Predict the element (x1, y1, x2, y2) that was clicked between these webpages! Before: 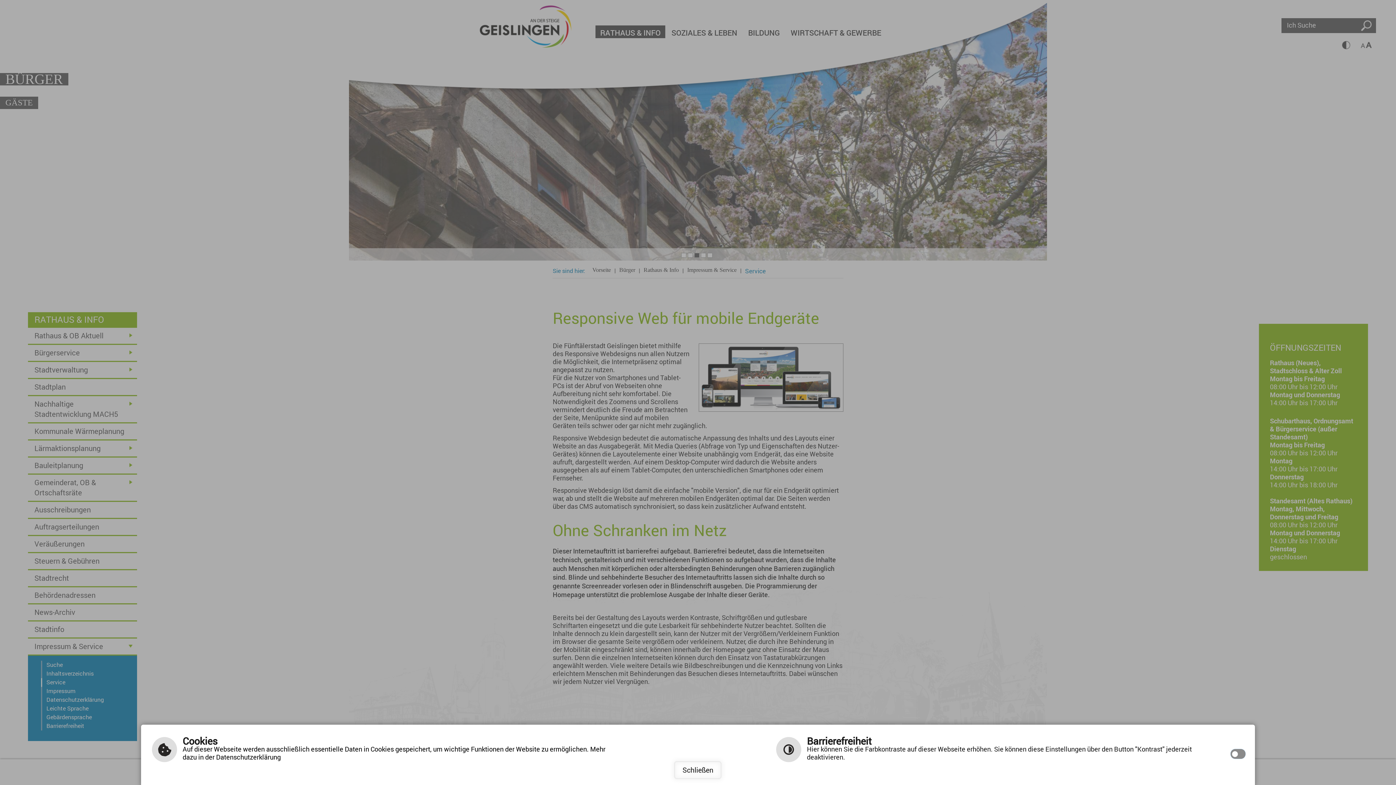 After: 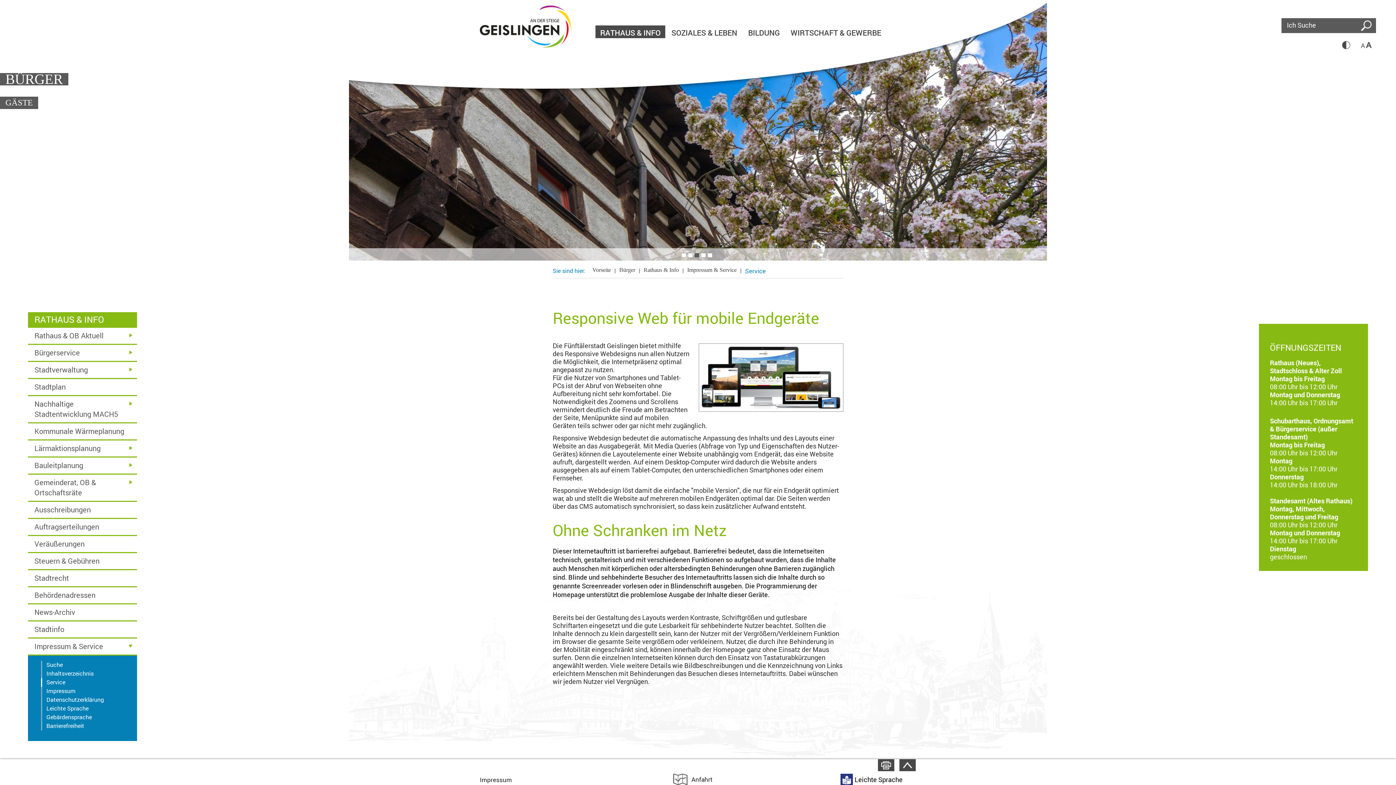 Action: label: Schließen bbox: (674, 761, 722, 779)